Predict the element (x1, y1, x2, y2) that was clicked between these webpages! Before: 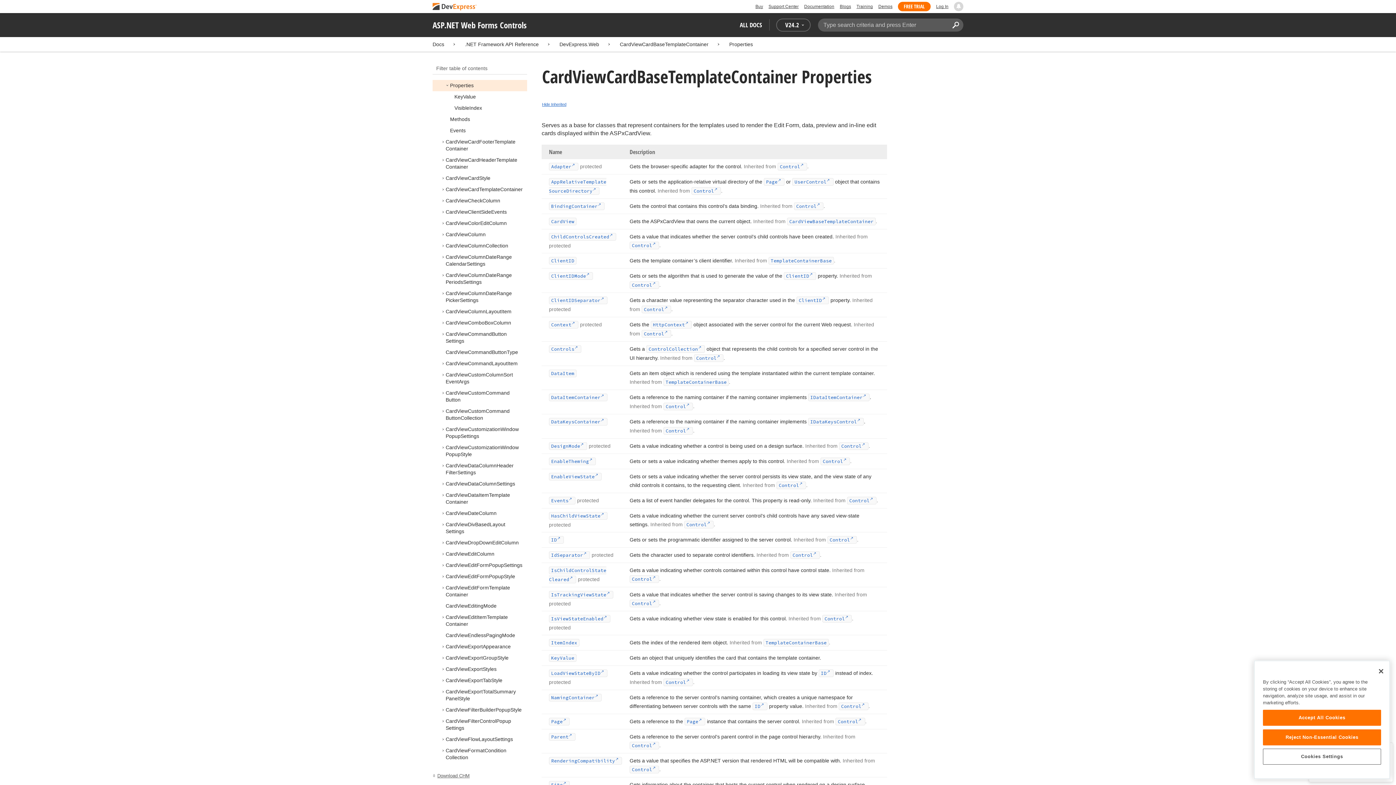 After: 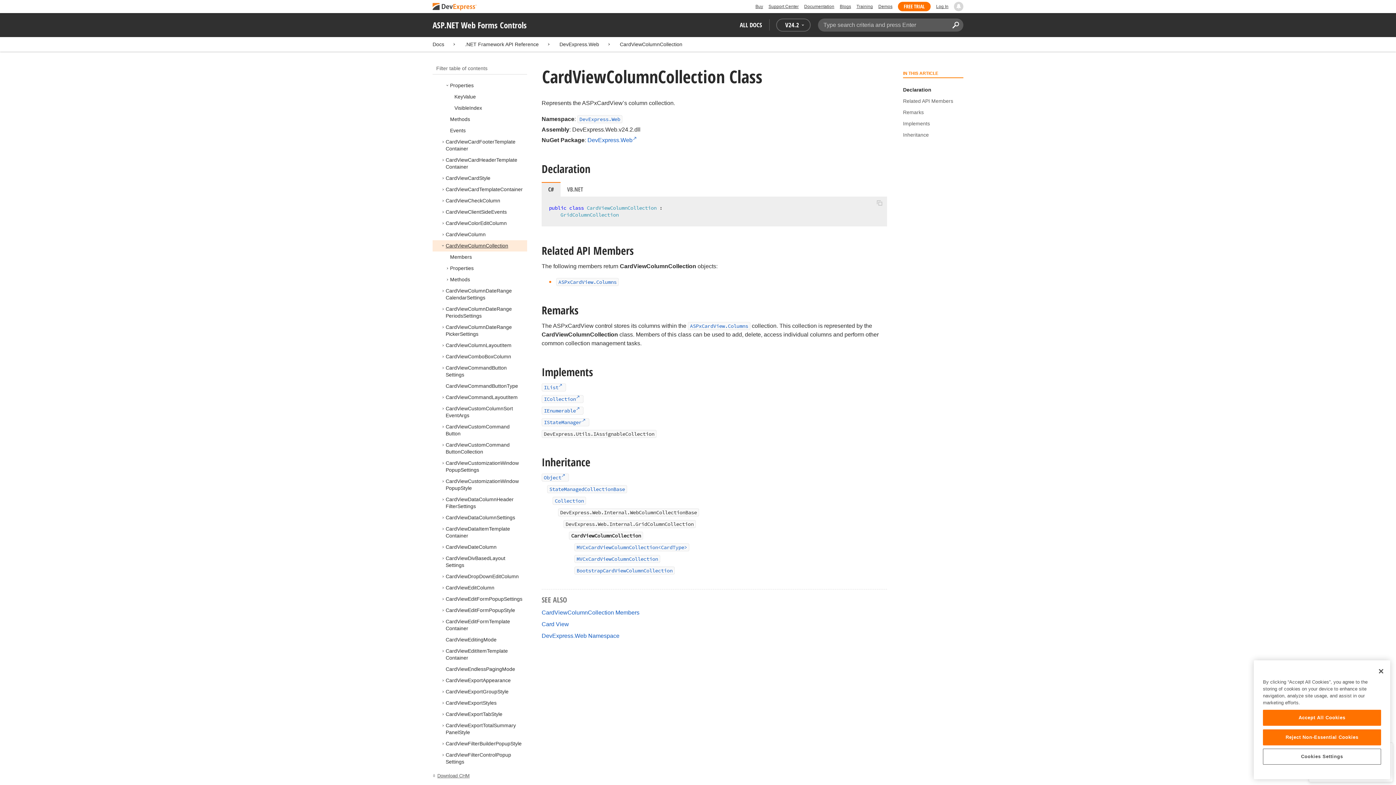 Action: label: CardViewColumnCollection bbox: (445, 242, 508, 248)